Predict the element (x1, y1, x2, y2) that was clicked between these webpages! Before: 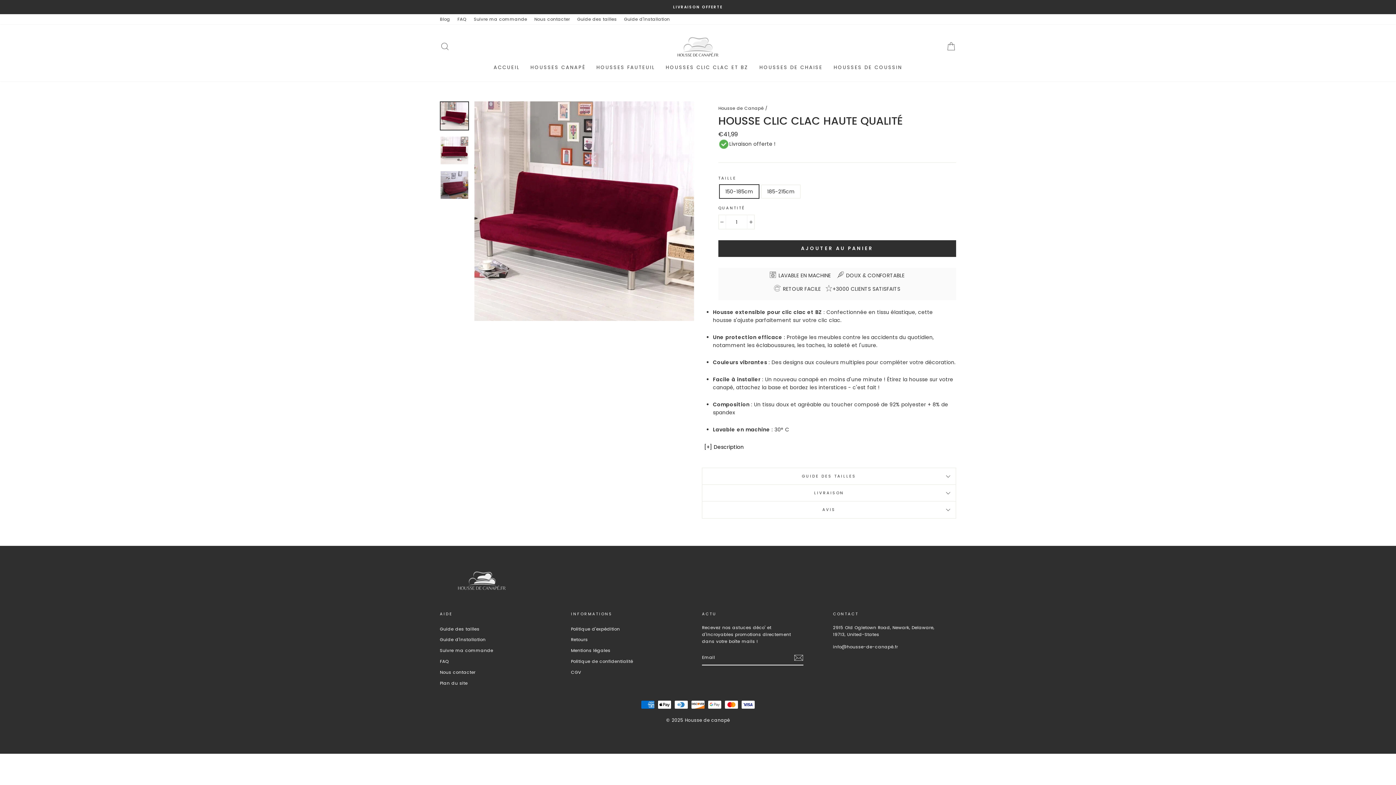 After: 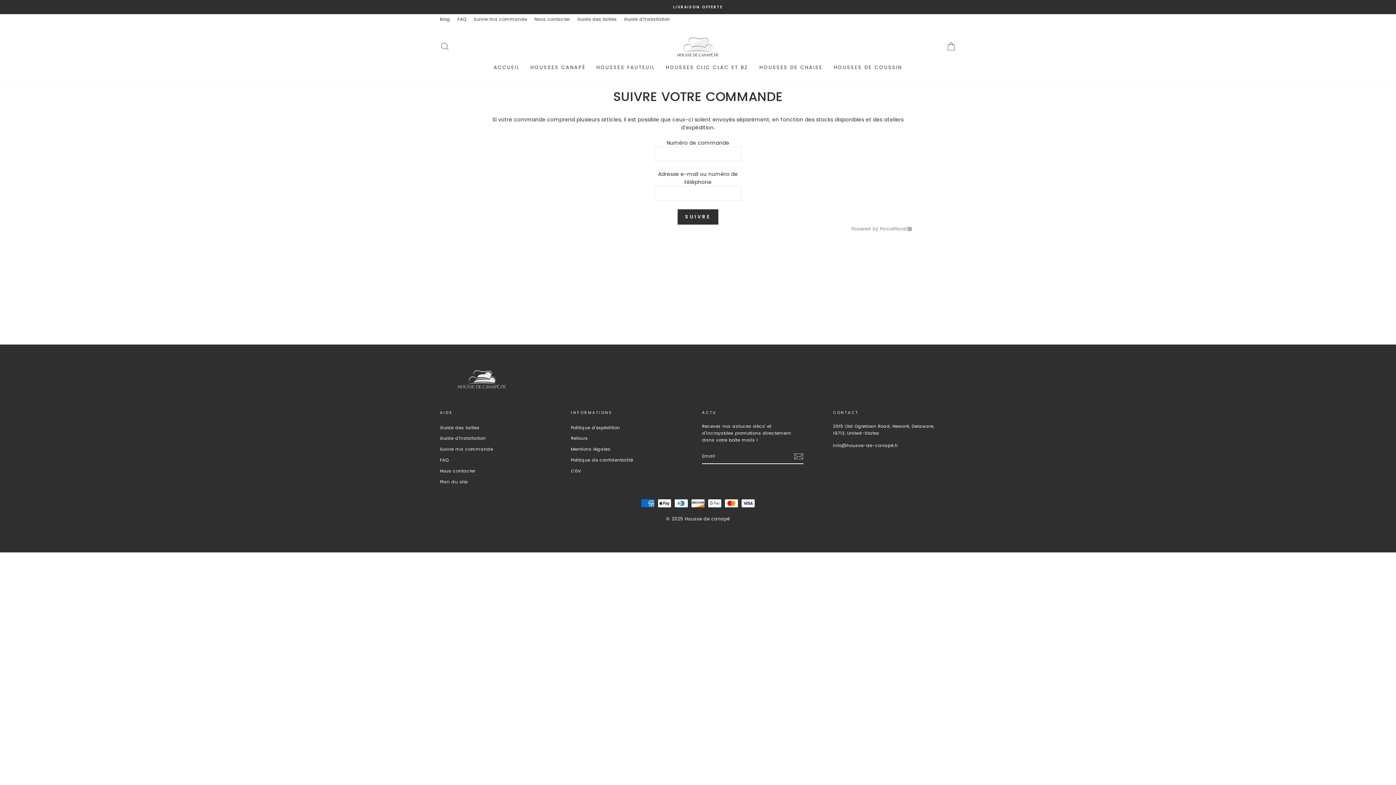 Action: label: Suivre ma commande bbox: (470, 14, 530, 24)